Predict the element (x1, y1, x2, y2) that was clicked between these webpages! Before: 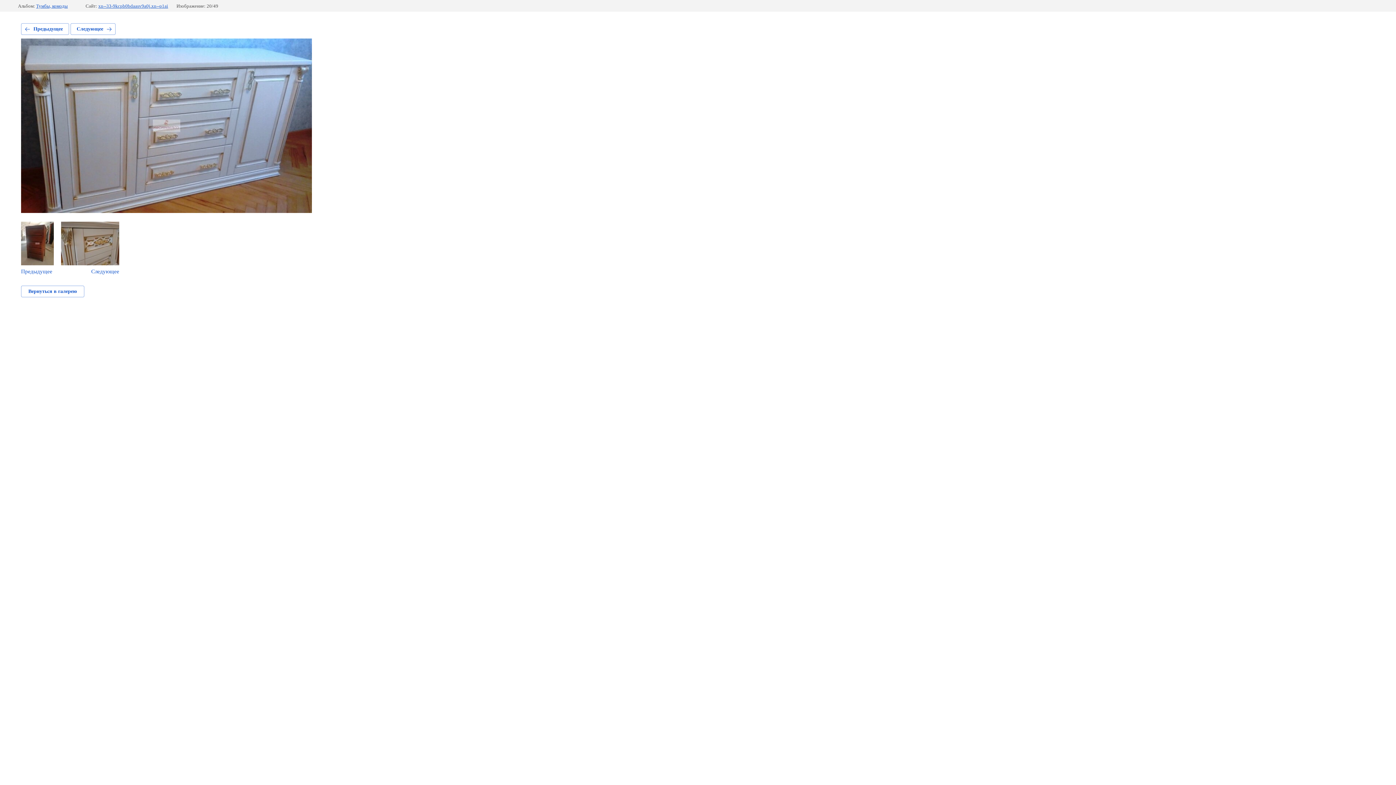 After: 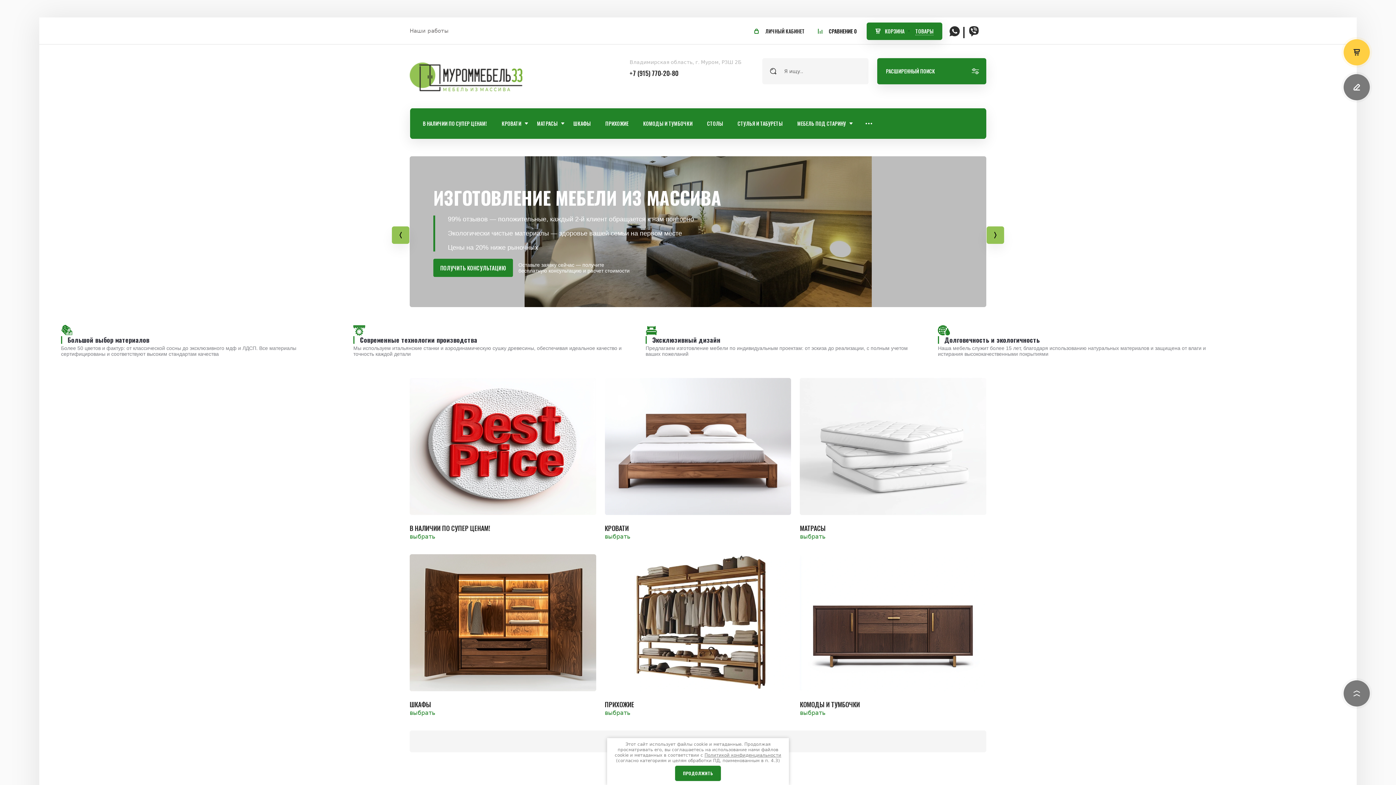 Action: bbox: (98, 3, 168, 8) label: xn--33-9kcpb0bdaasv9a0j.xn--p1ai